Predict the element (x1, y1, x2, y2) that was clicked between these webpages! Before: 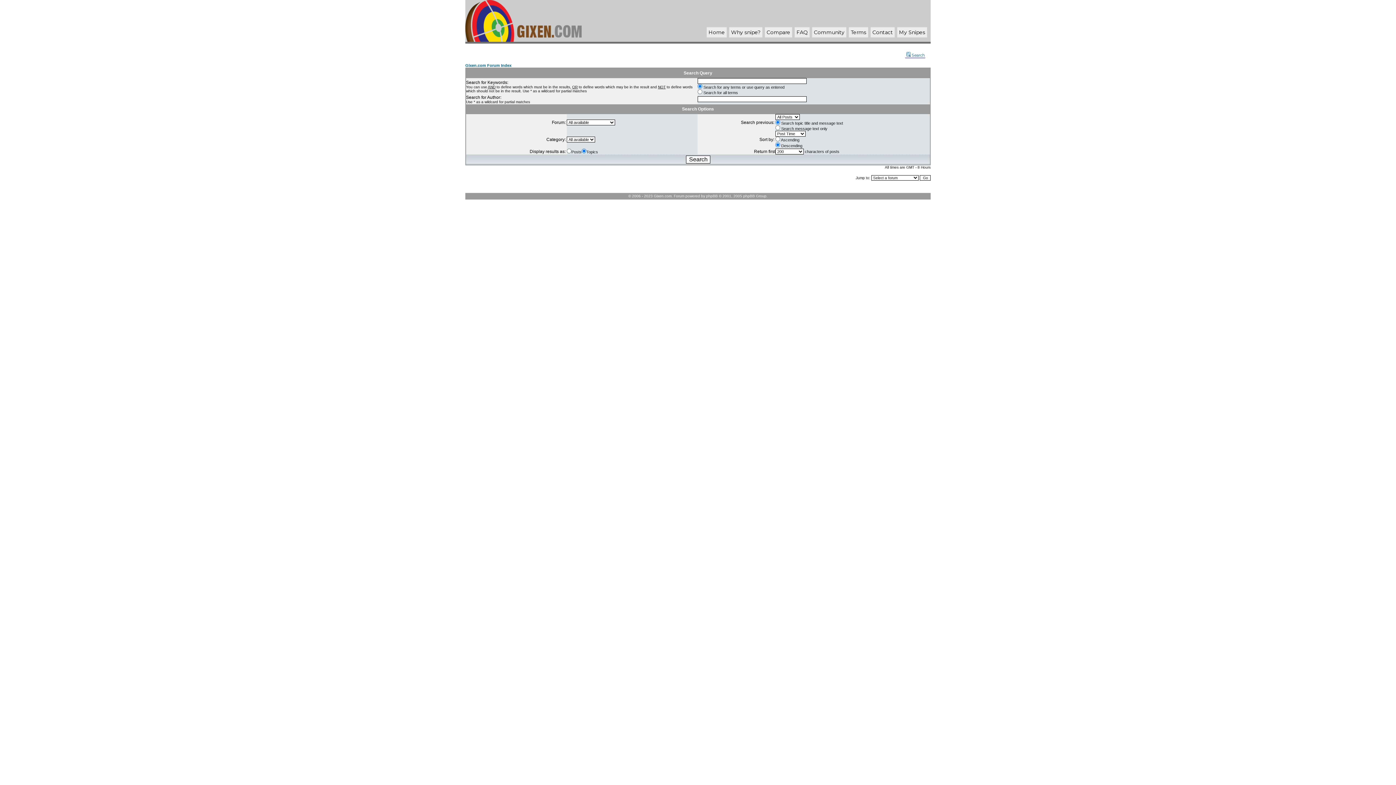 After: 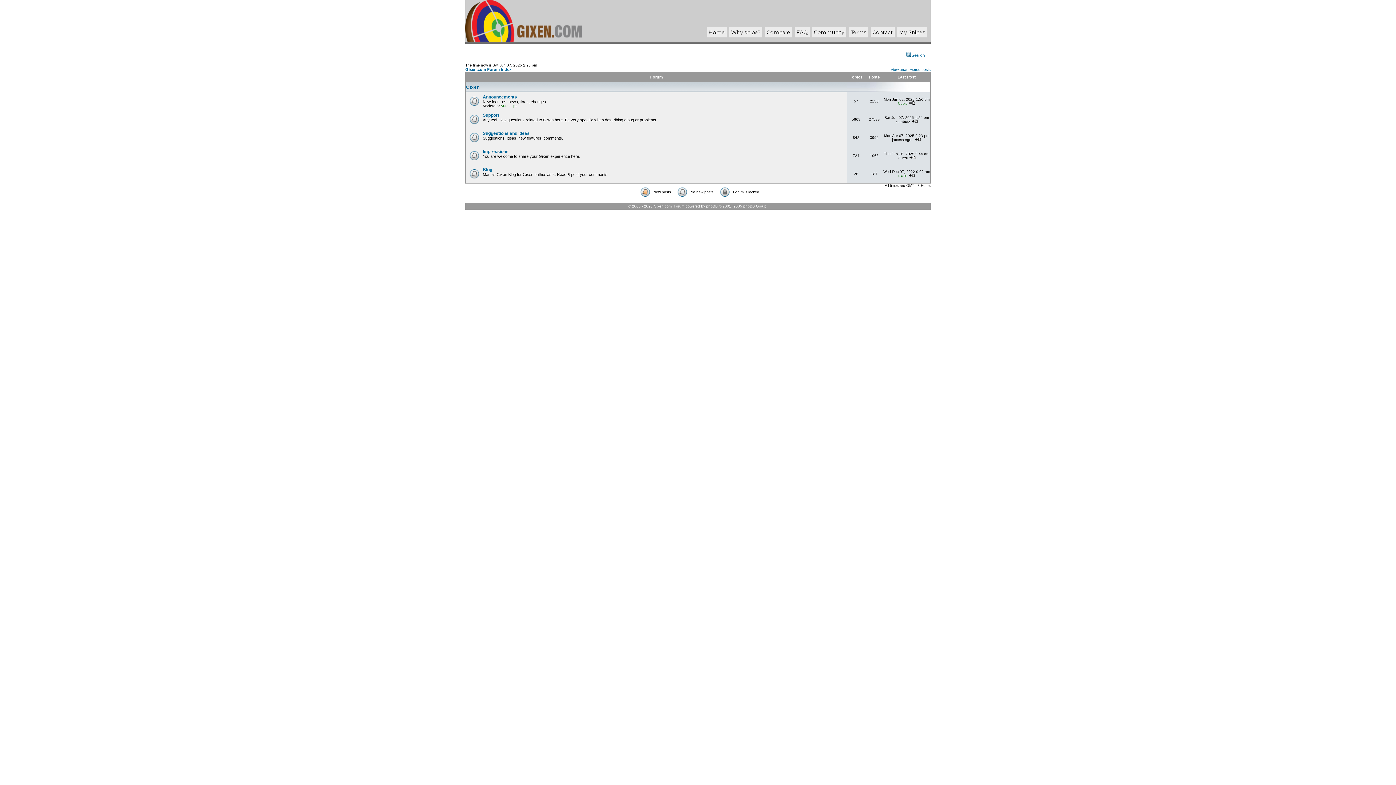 Action: bbox: (465, 36, 581, 43)